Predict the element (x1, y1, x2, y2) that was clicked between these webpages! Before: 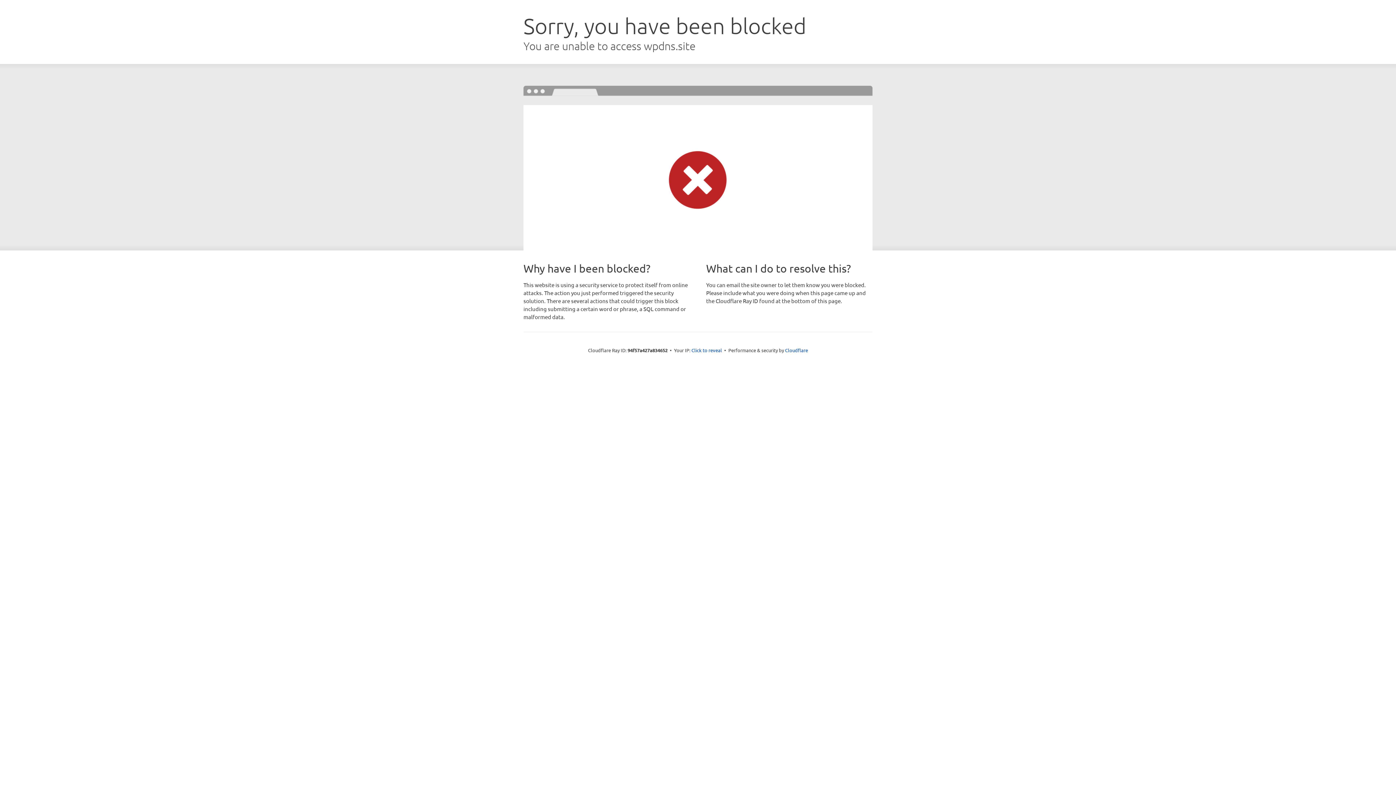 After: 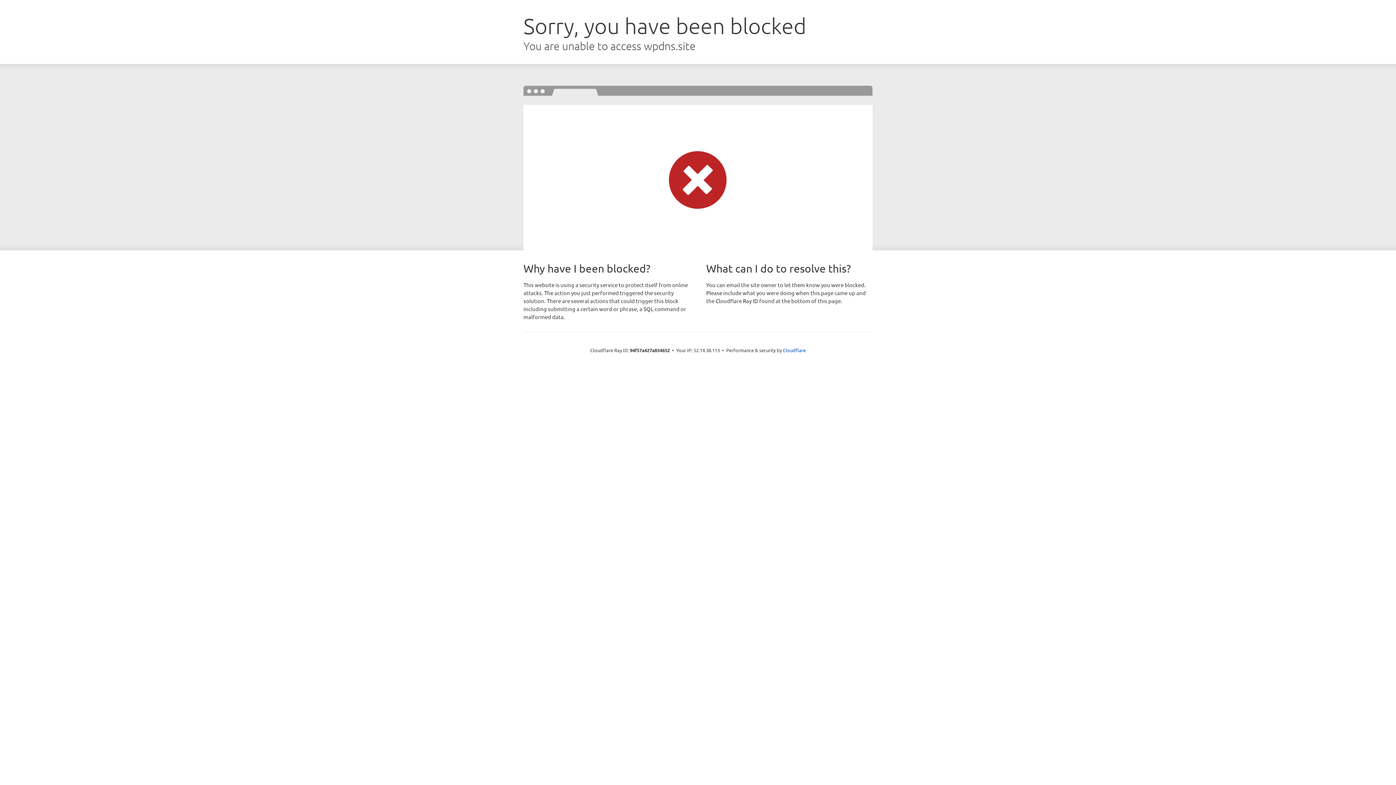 Action: label: Click to reveal bbox: (691, 346, 722, 353)